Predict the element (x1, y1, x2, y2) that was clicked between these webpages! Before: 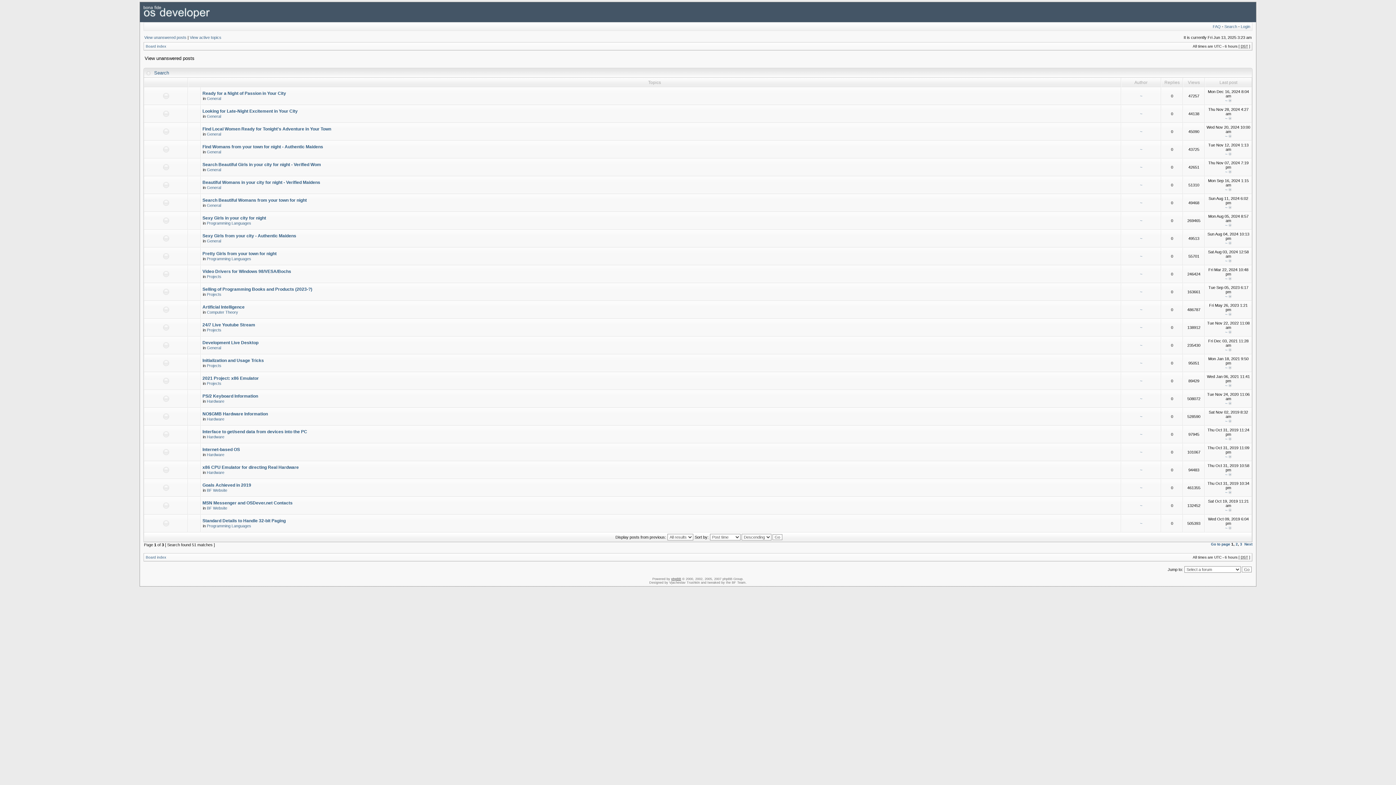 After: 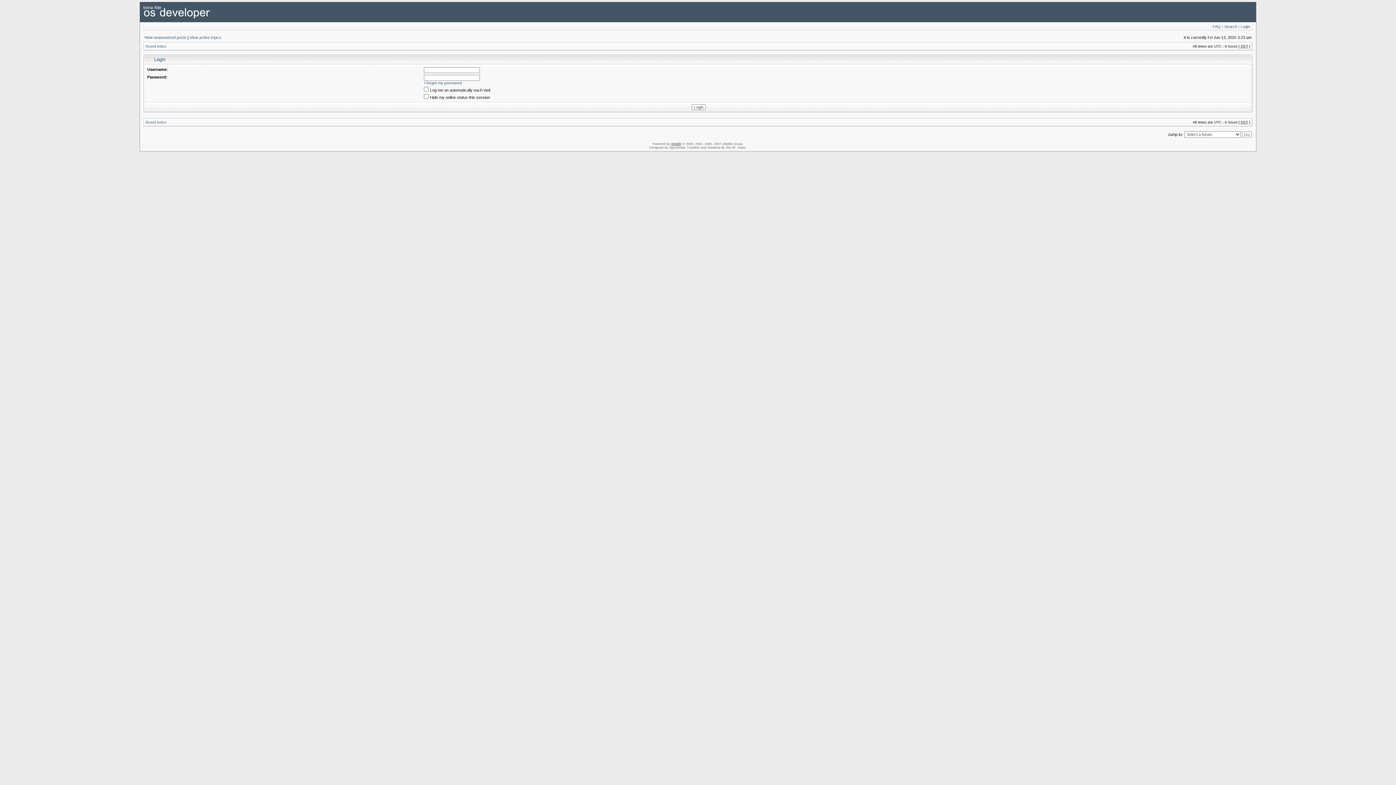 Action: label: Login bbox: (1241, 24, 1250, 28)